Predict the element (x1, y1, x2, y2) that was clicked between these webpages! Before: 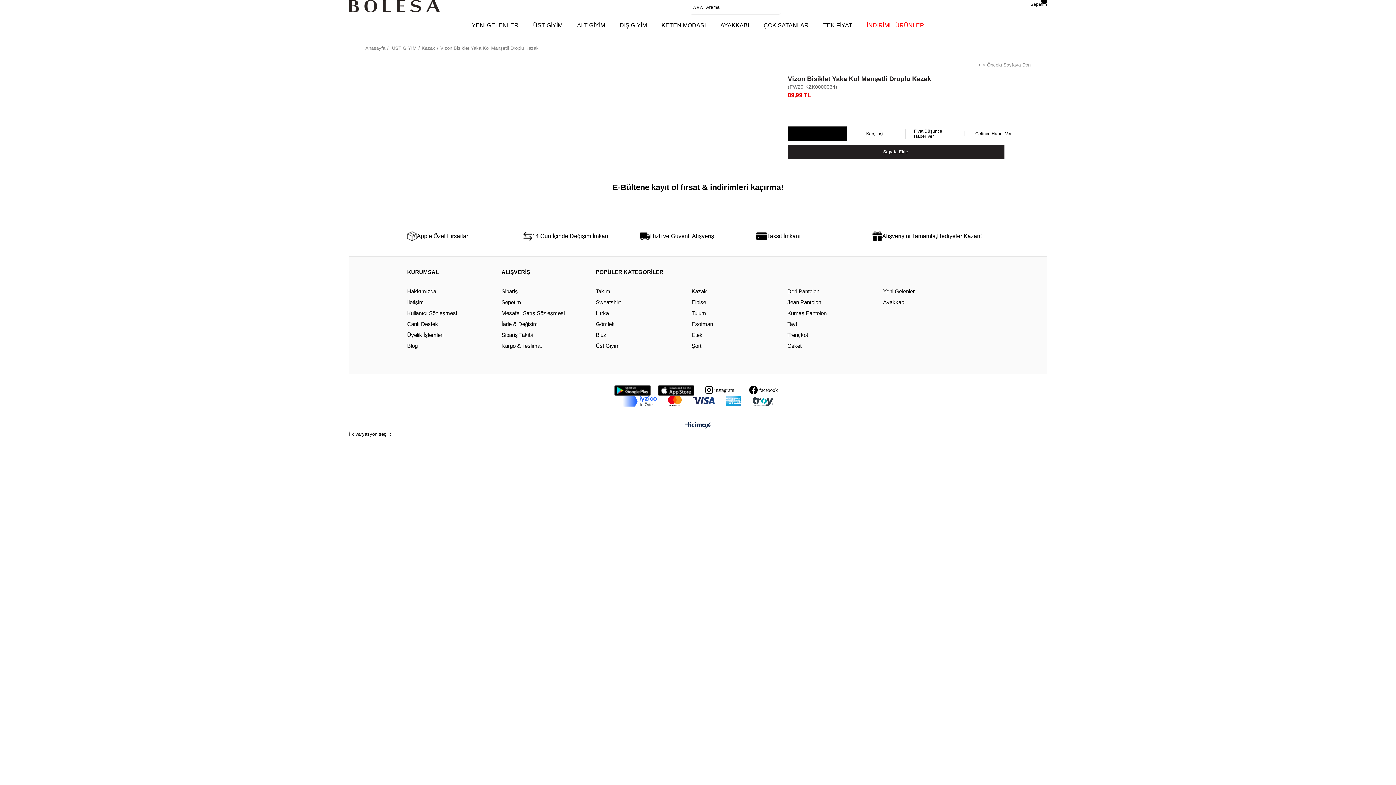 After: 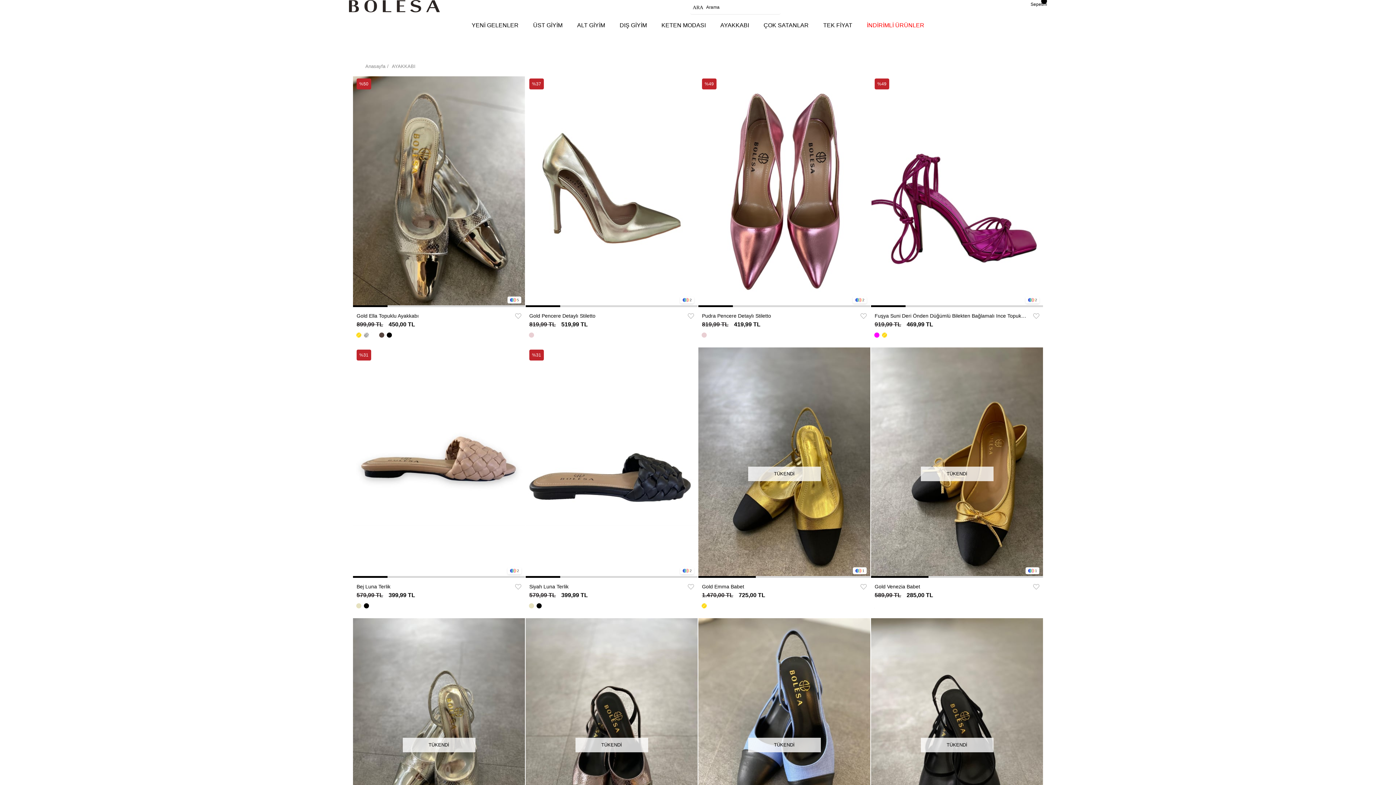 Action: bbox: (720, 14, 749, 36) label: AYAKKABI